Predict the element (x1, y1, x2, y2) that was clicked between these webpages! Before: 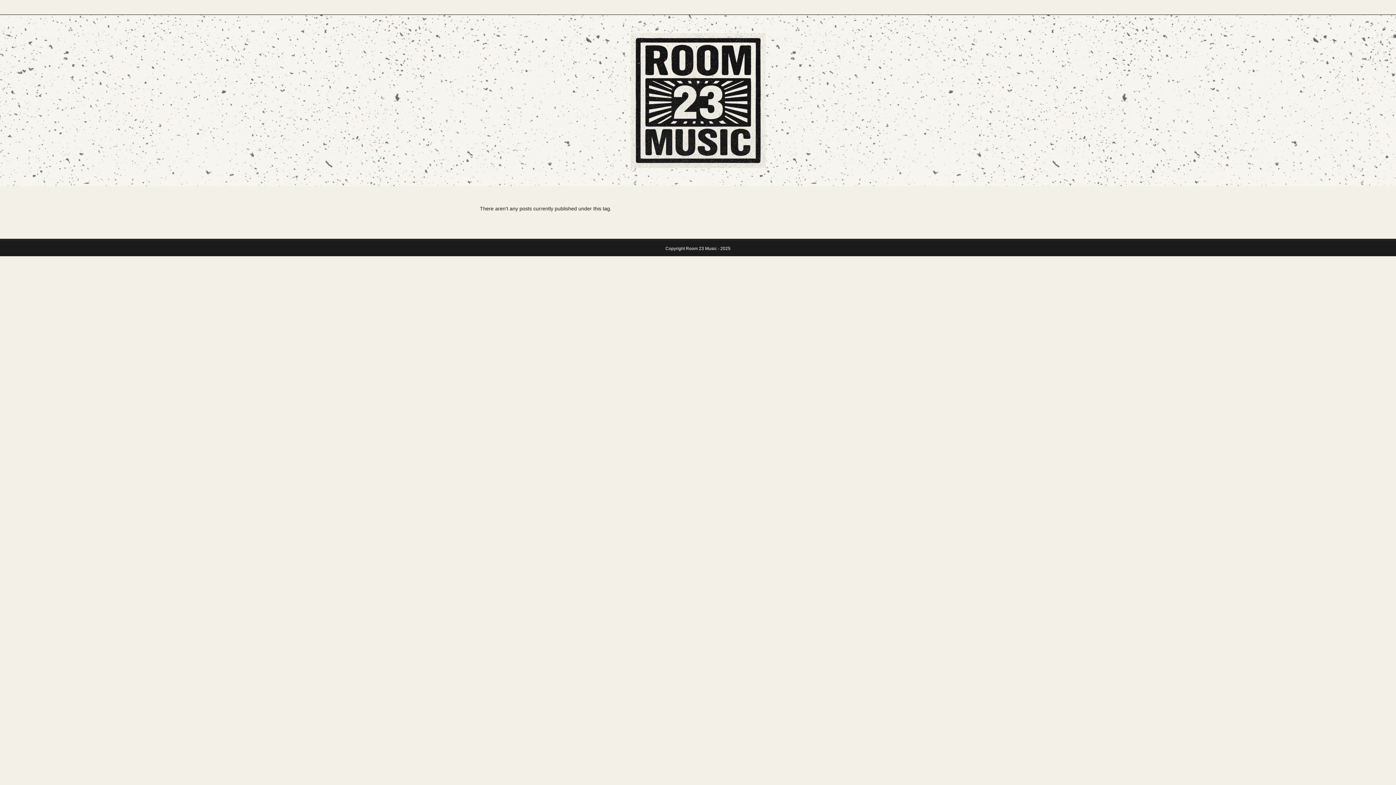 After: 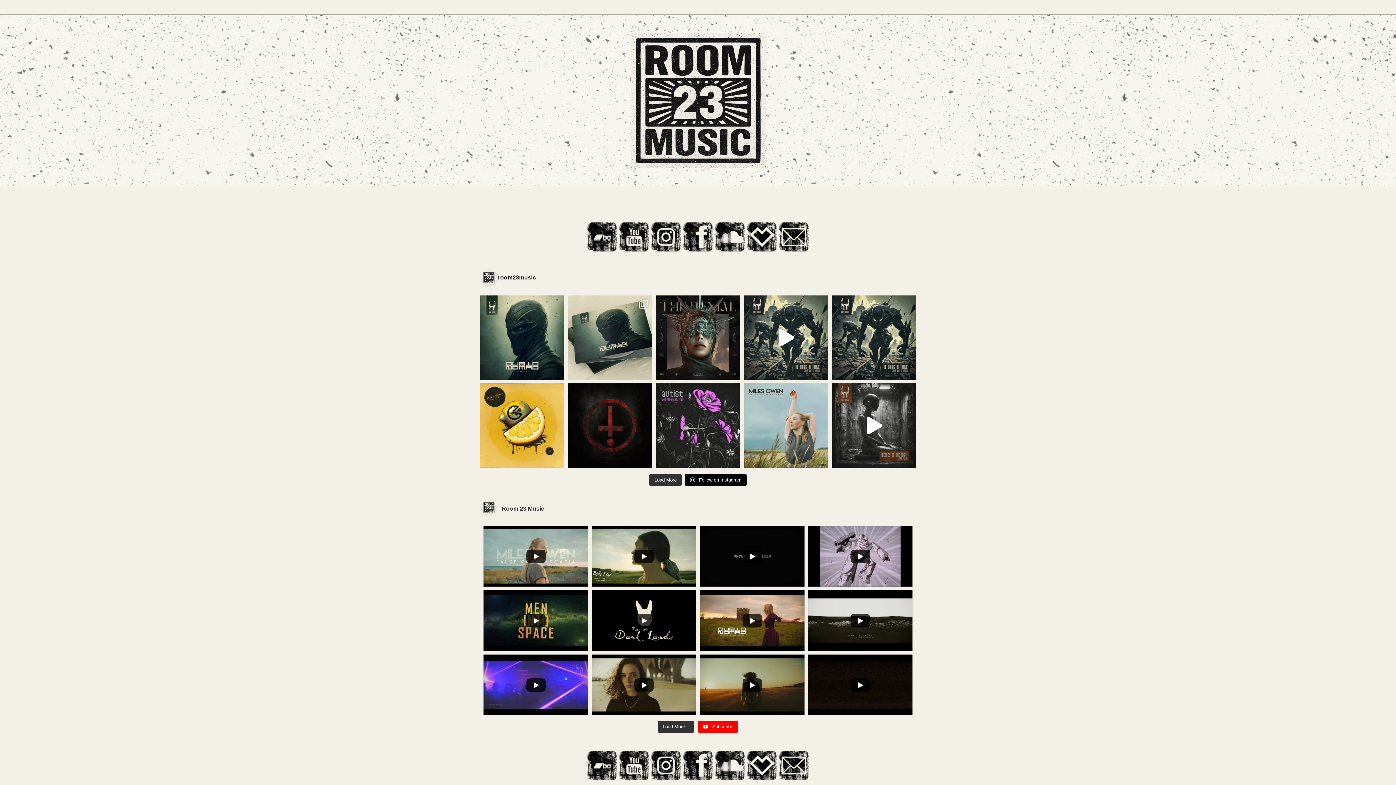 Action: bbox: (630, 97, 765, 102)